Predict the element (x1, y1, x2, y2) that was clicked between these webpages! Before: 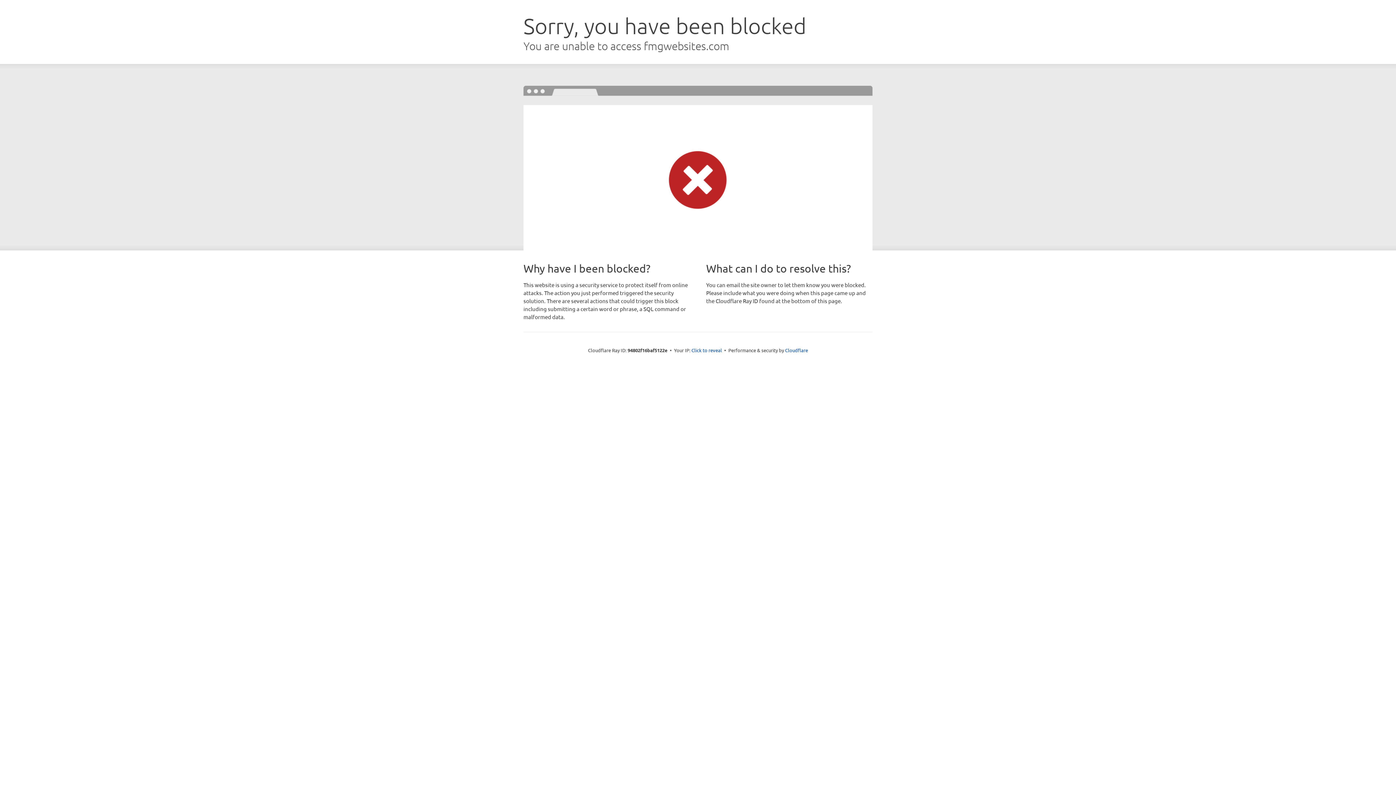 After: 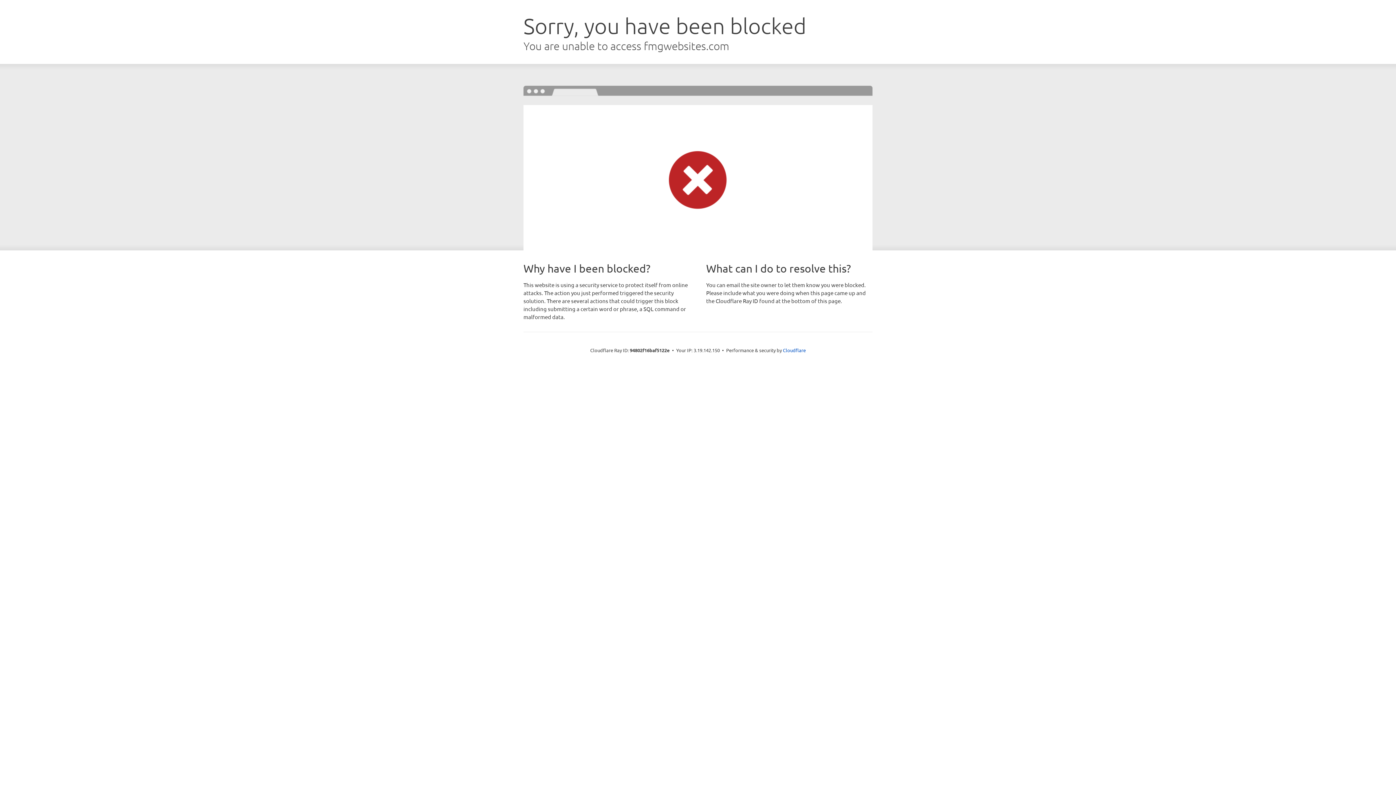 Action: bbox: (691, 346, 722, 353) label: Click to reveal